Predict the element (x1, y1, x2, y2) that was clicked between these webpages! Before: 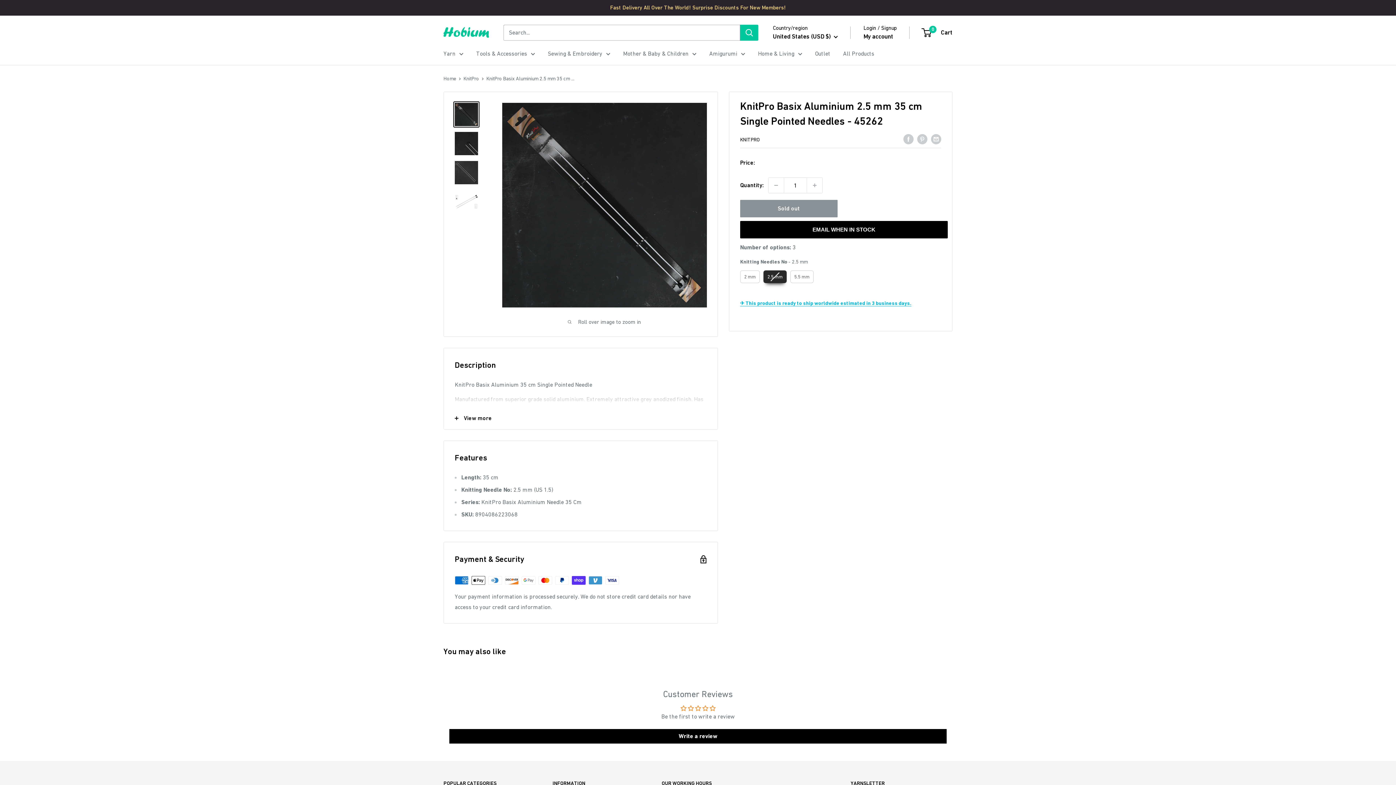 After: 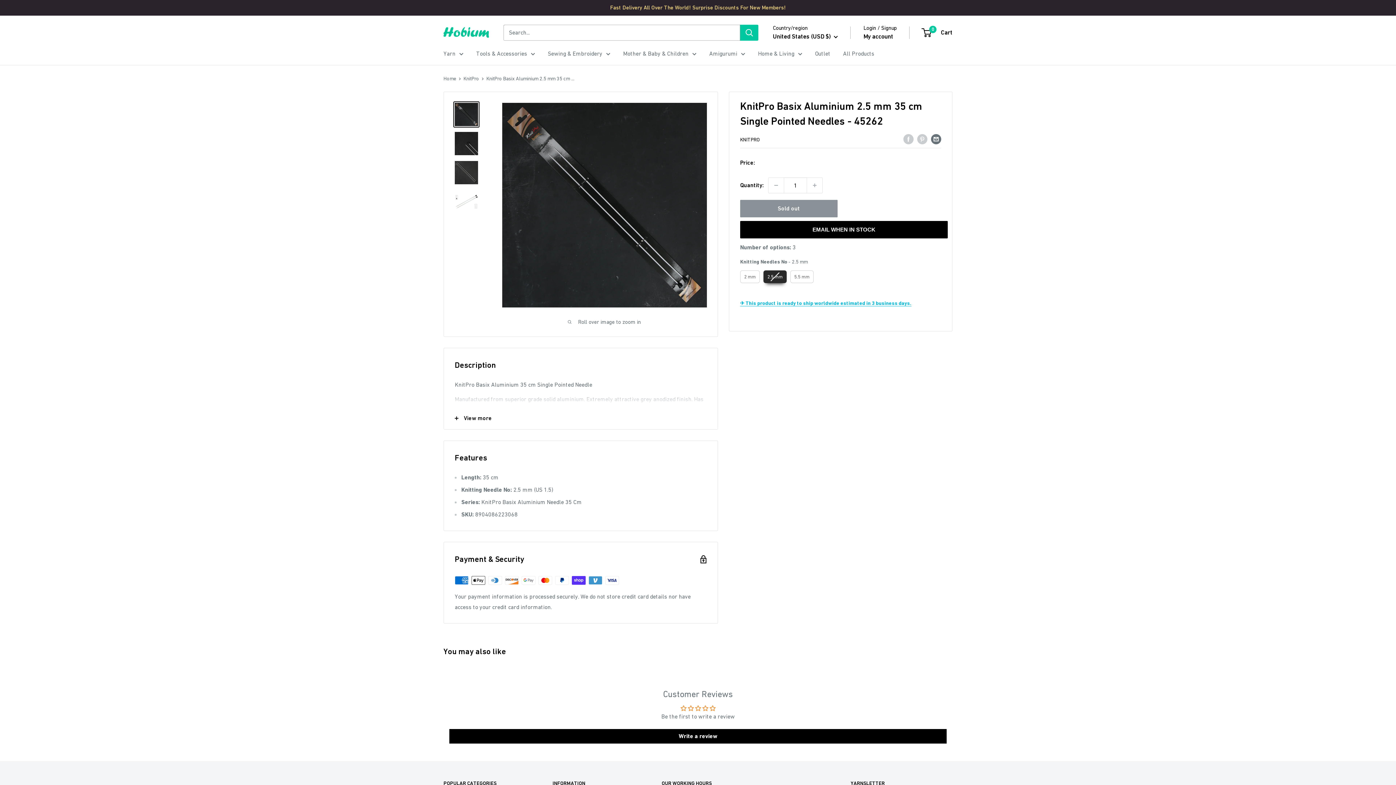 Action: bbox: (931, 133, 941, 144) label: Share by email